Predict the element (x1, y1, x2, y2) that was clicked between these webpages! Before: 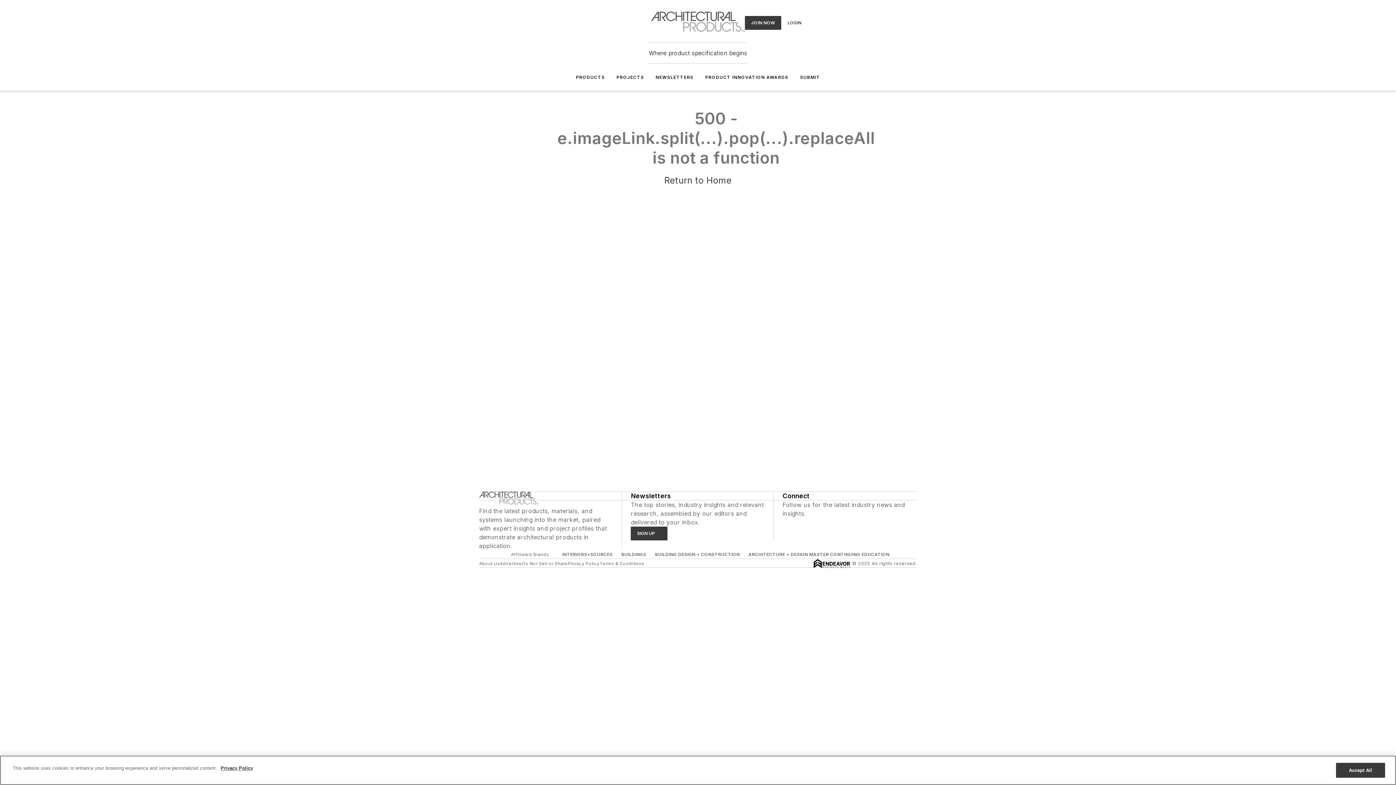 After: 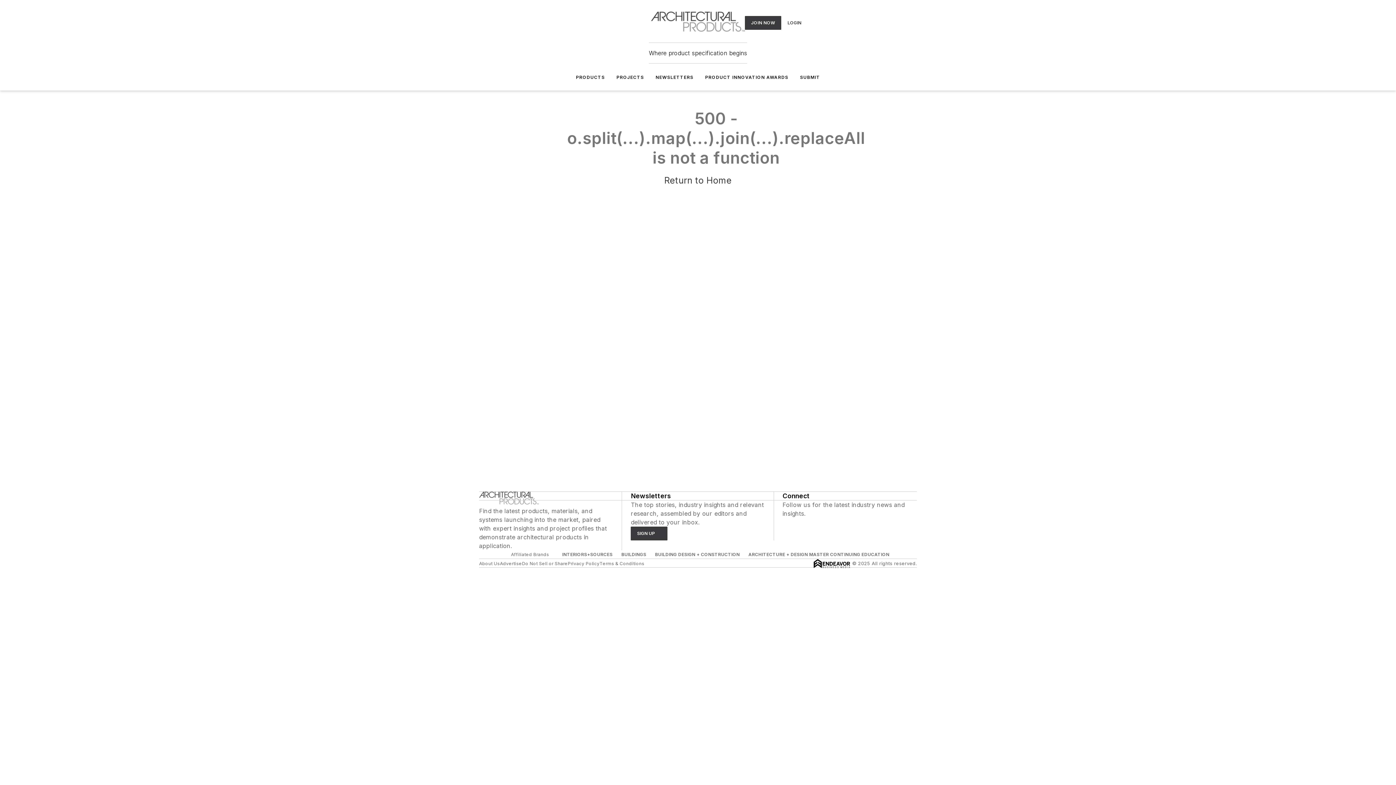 Action: bbox: (781, 15, 807, 29) label: LOGIN